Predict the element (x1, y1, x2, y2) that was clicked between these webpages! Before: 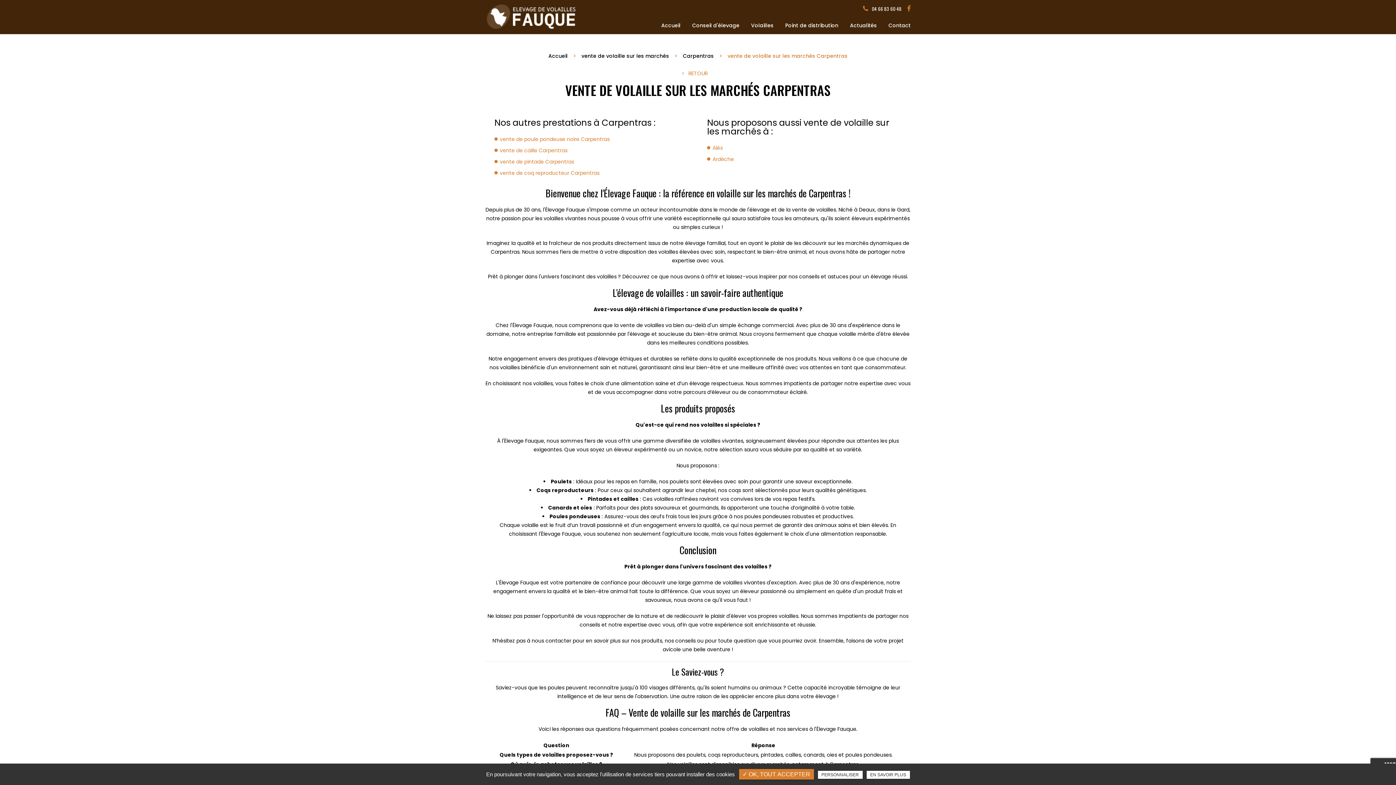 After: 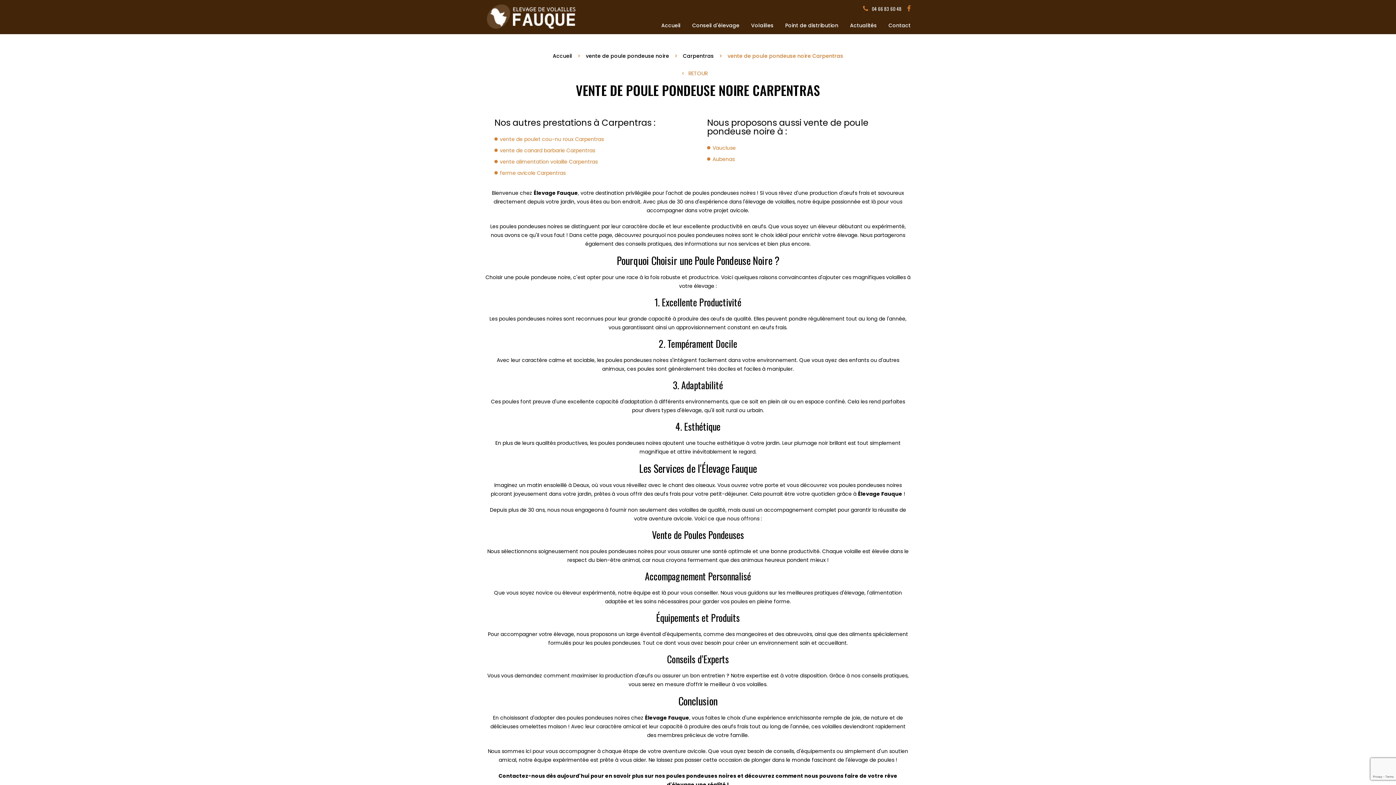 Action: label: vente de poule pondeuse noire Carpentras bbox: (494, 135, 609, 142)